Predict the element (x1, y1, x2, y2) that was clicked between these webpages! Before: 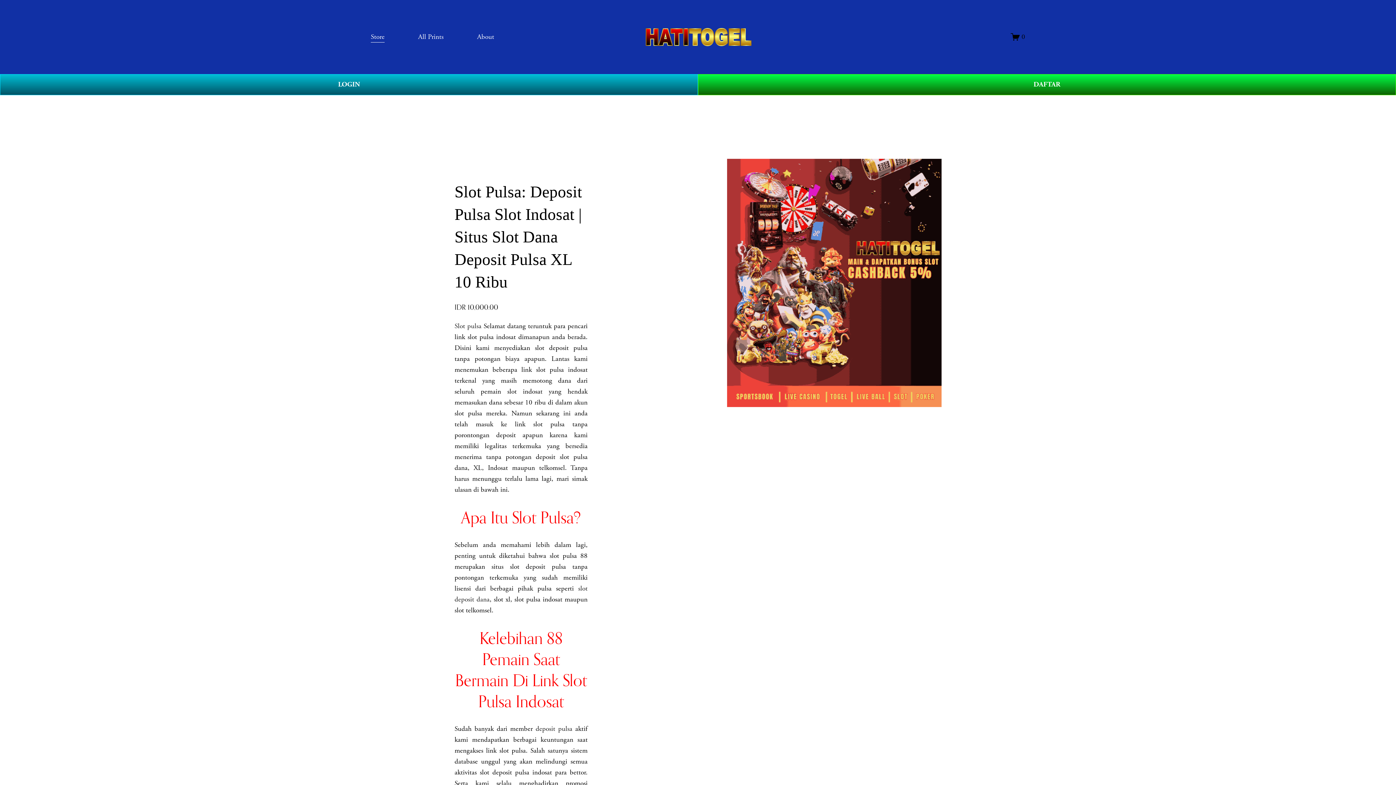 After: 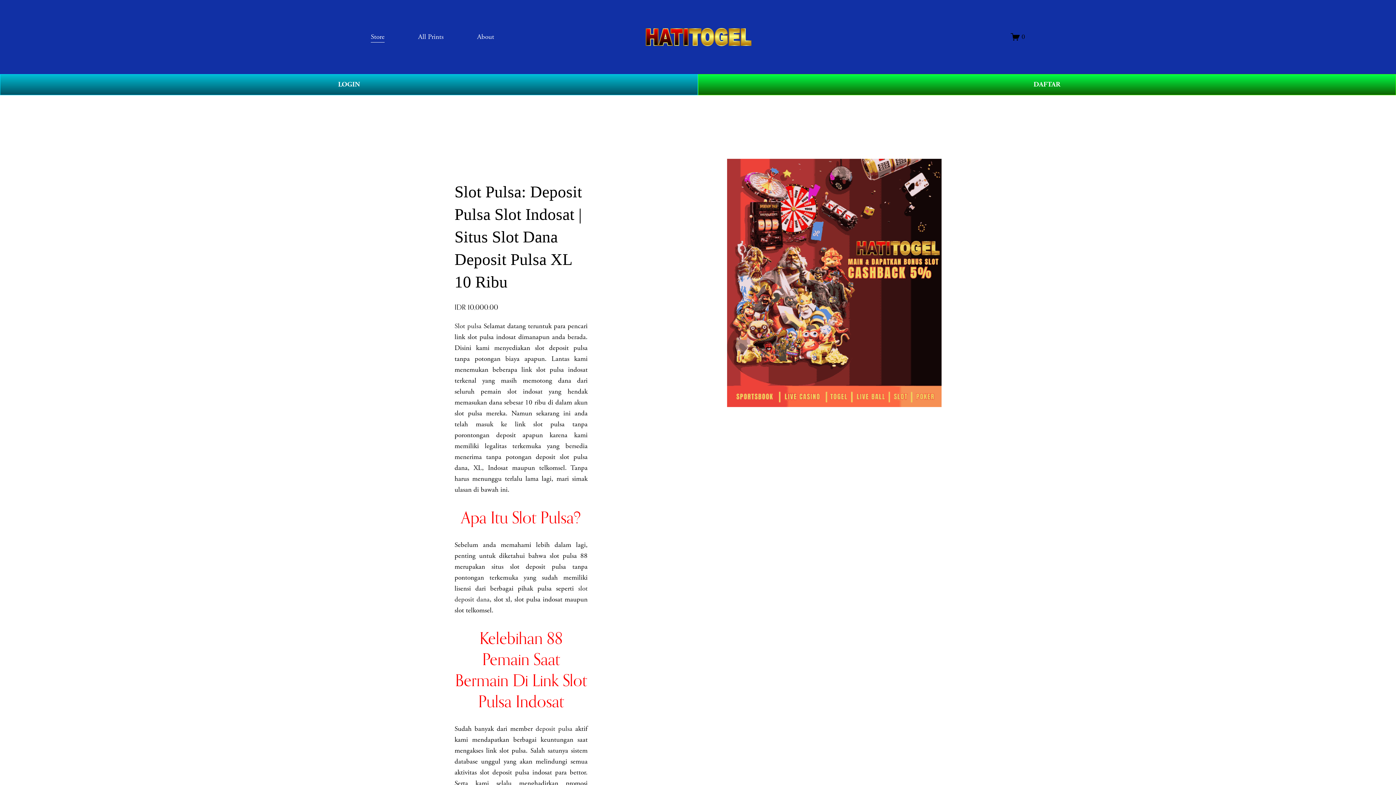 Action: label: About bbox: (477, 30, 494, 43)